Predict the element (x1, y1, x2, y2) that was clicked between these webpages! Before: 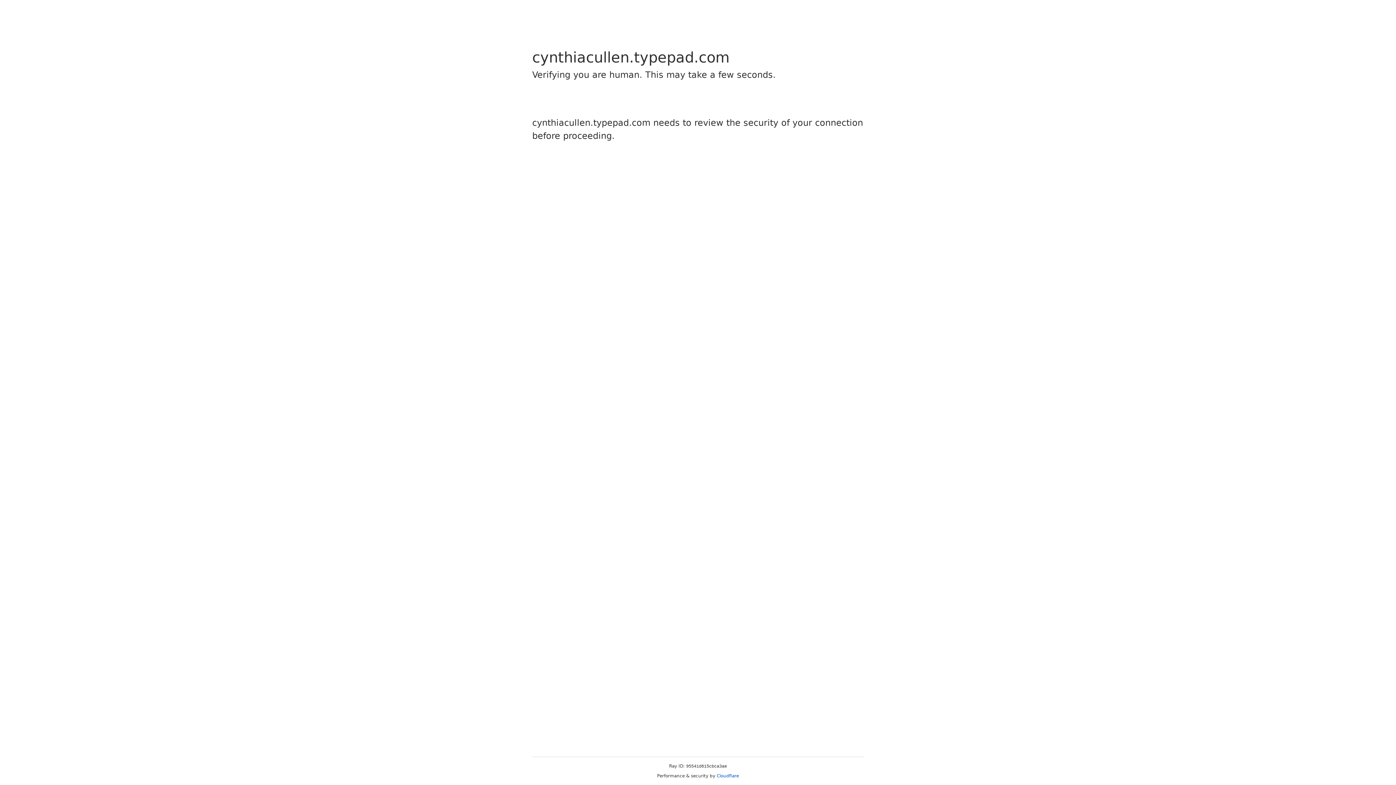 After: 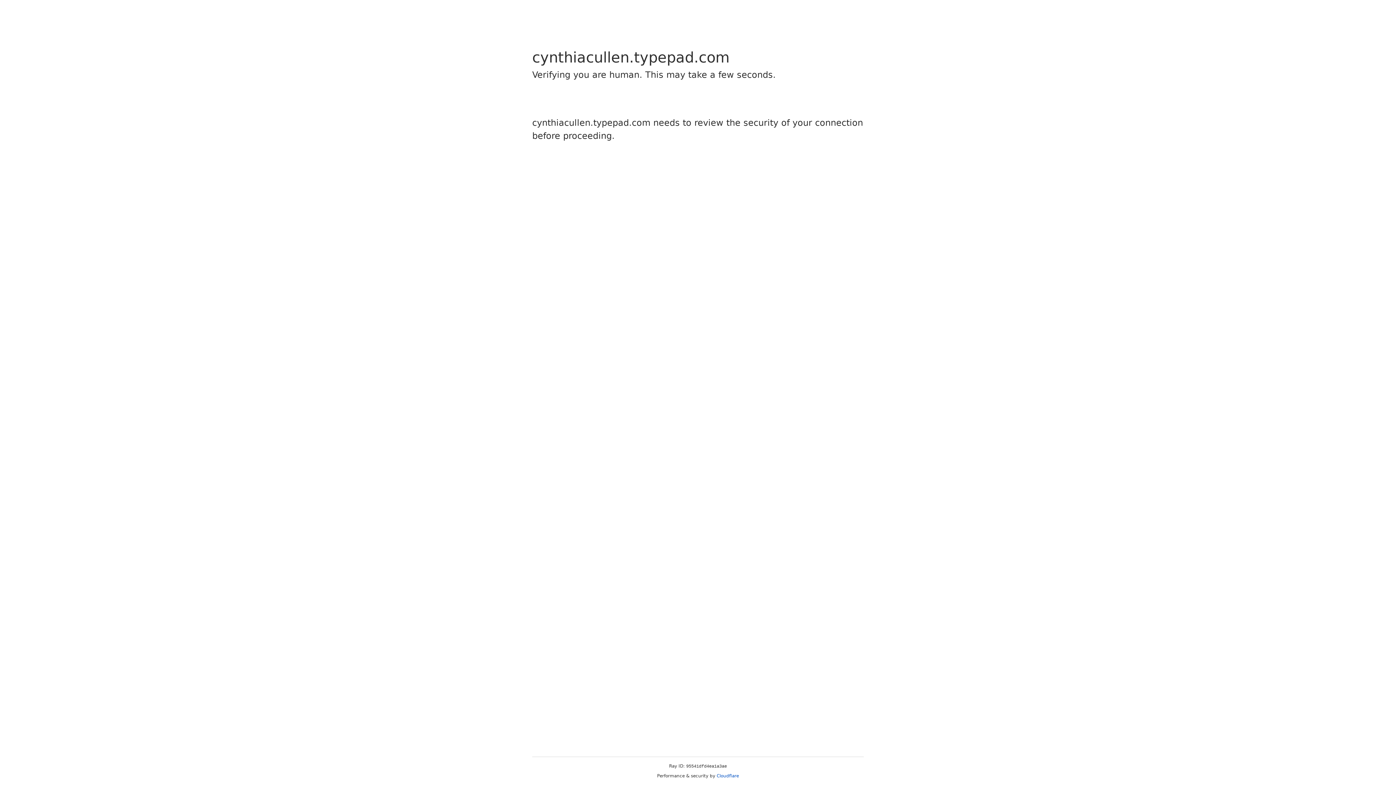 Action: bbox: (716, 773, 739, 778) label: Cloudflare